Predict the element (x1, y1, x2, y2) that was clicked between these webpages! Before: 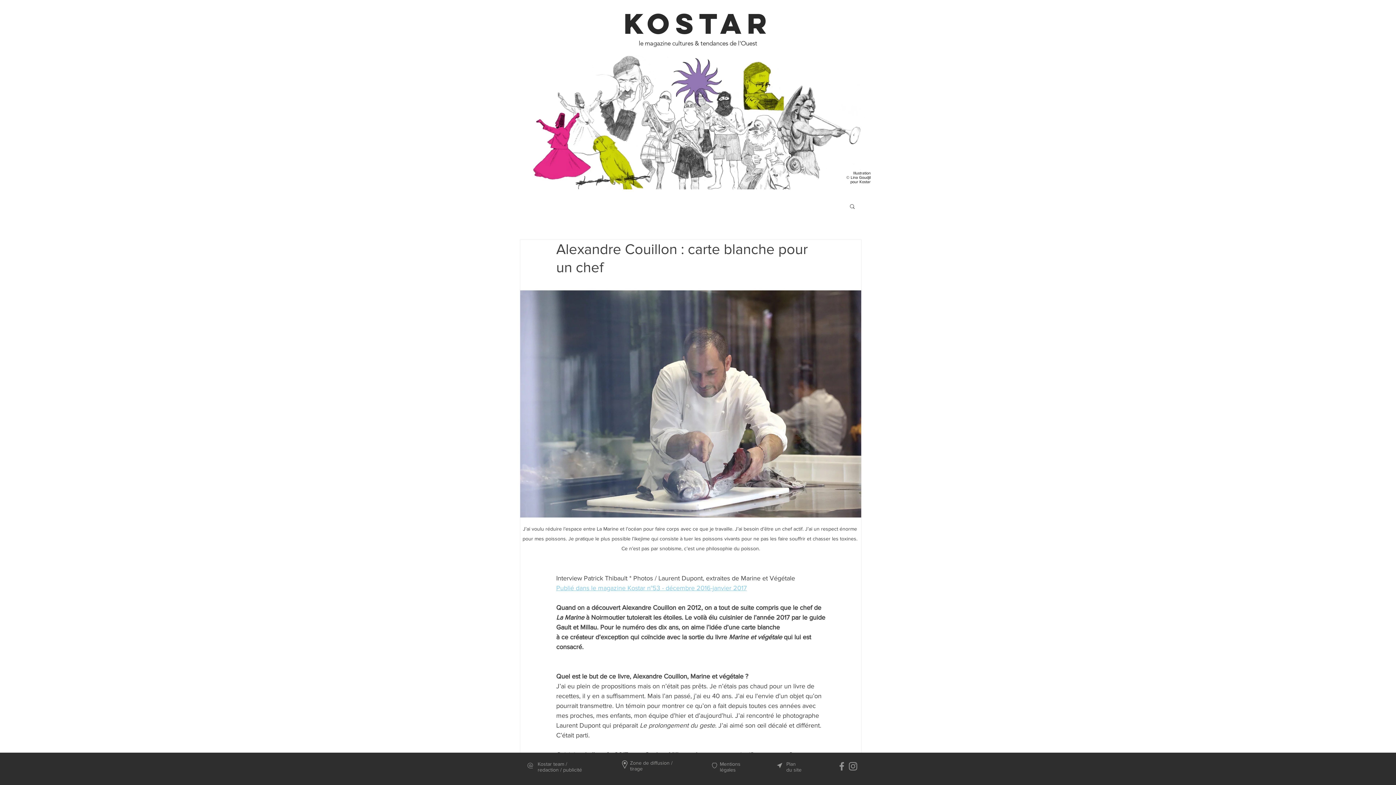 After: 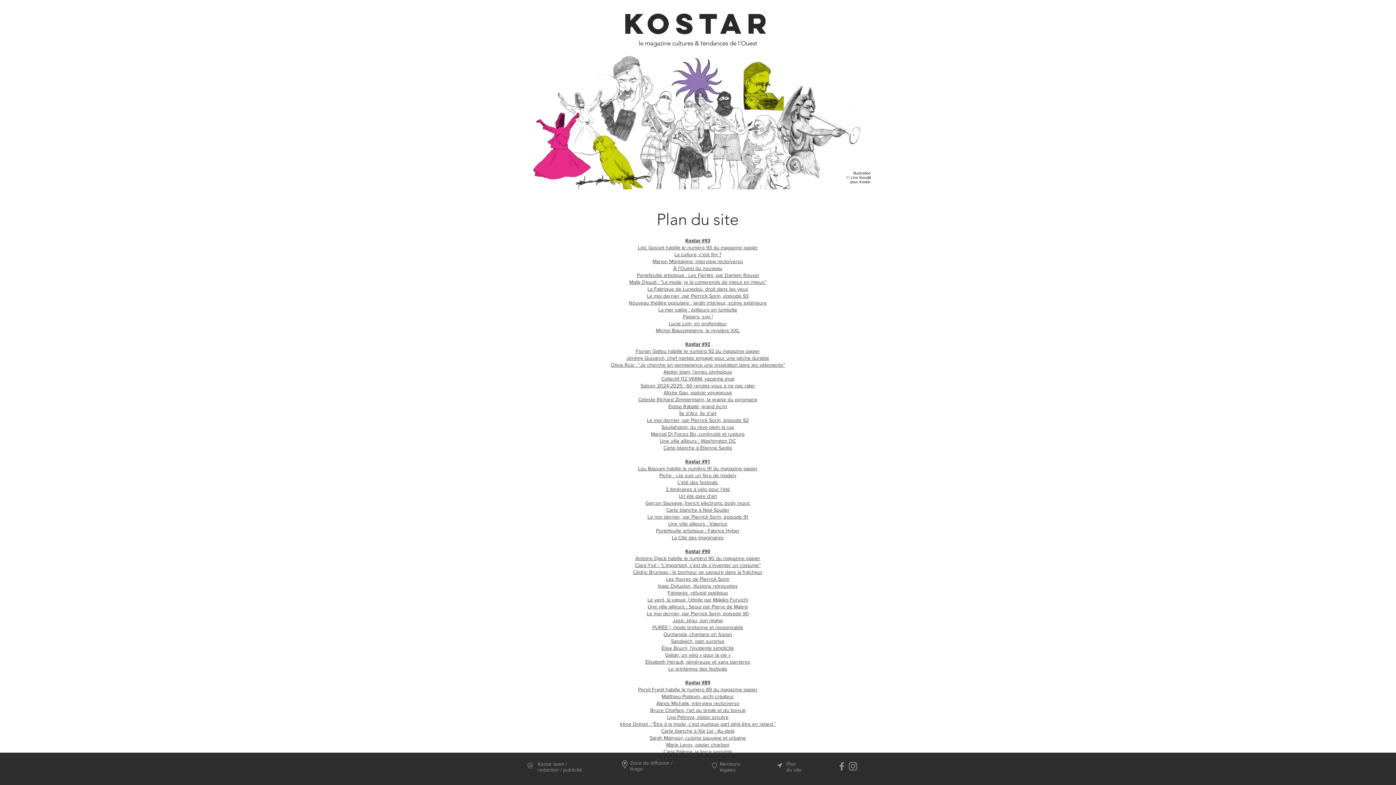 Action: label: Plan
du site bbox: (786, 761, 801, 773)